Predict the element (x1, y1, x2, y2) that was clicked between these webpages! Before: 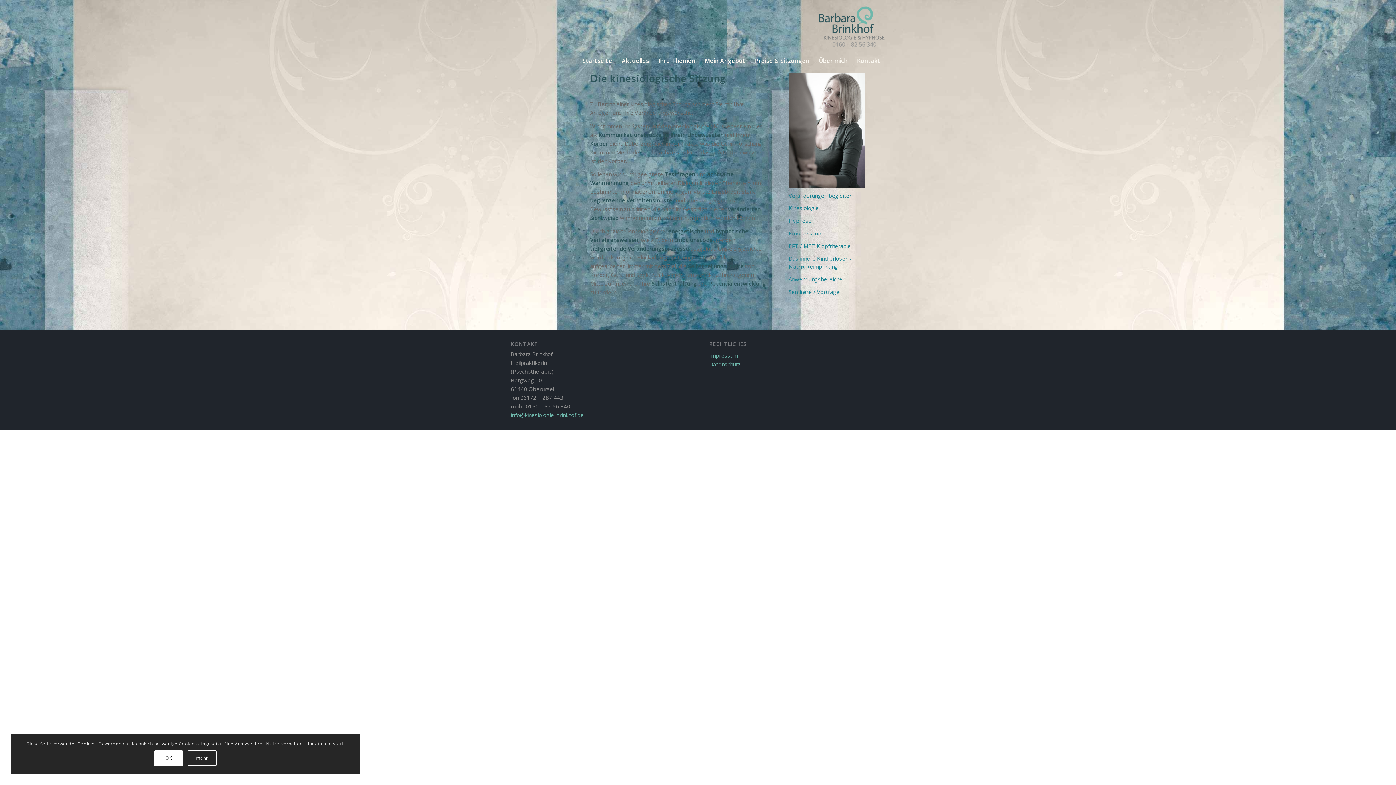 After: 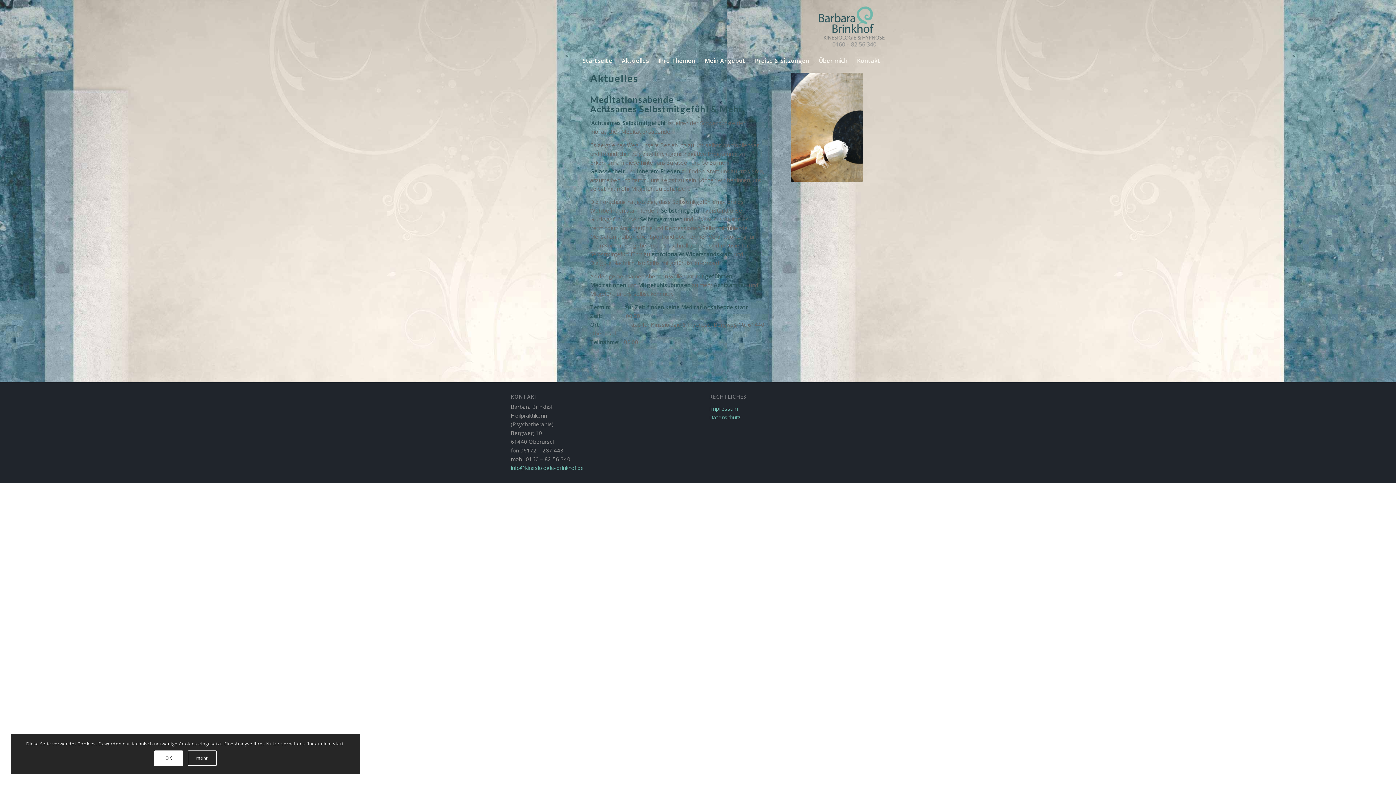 Action: bbox: (617, 51, 653, 69) label: Aktuelles